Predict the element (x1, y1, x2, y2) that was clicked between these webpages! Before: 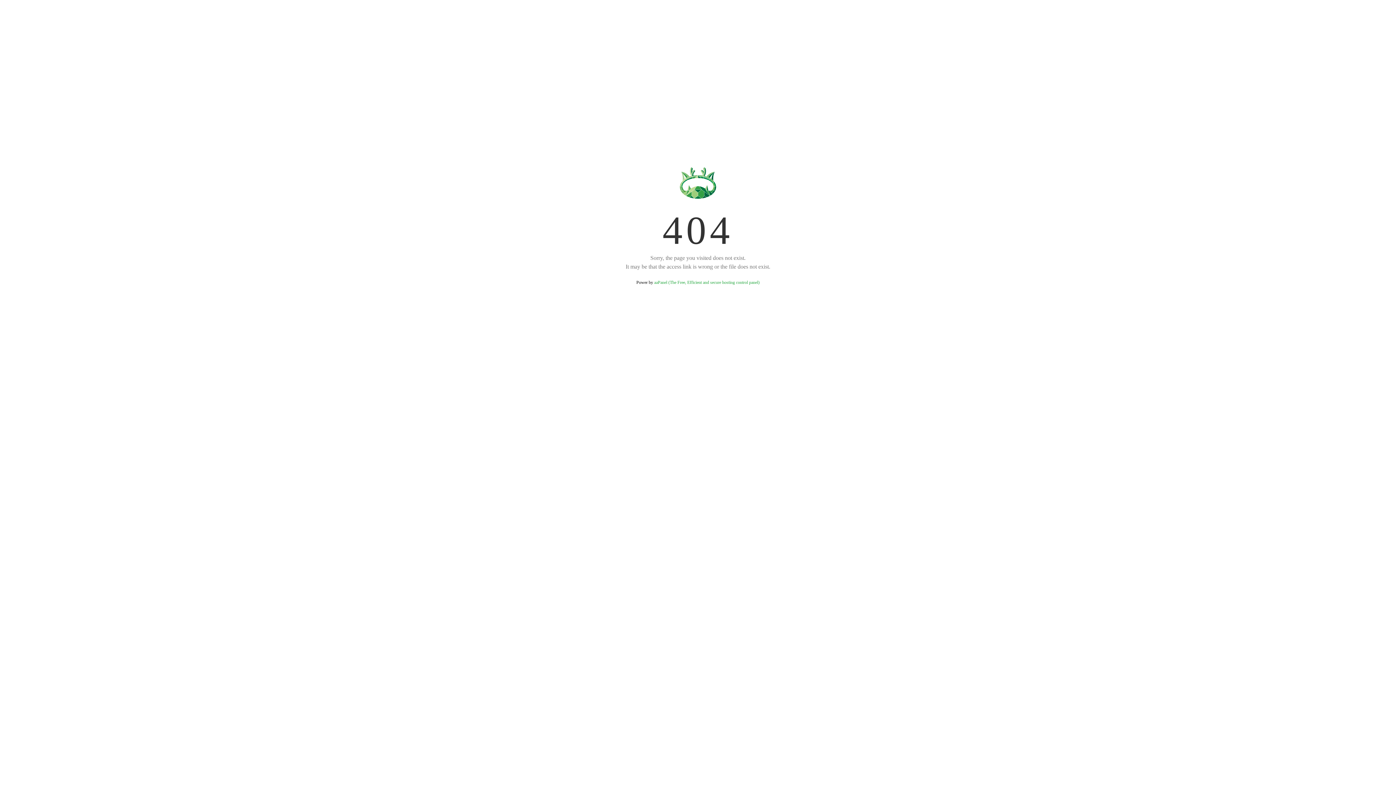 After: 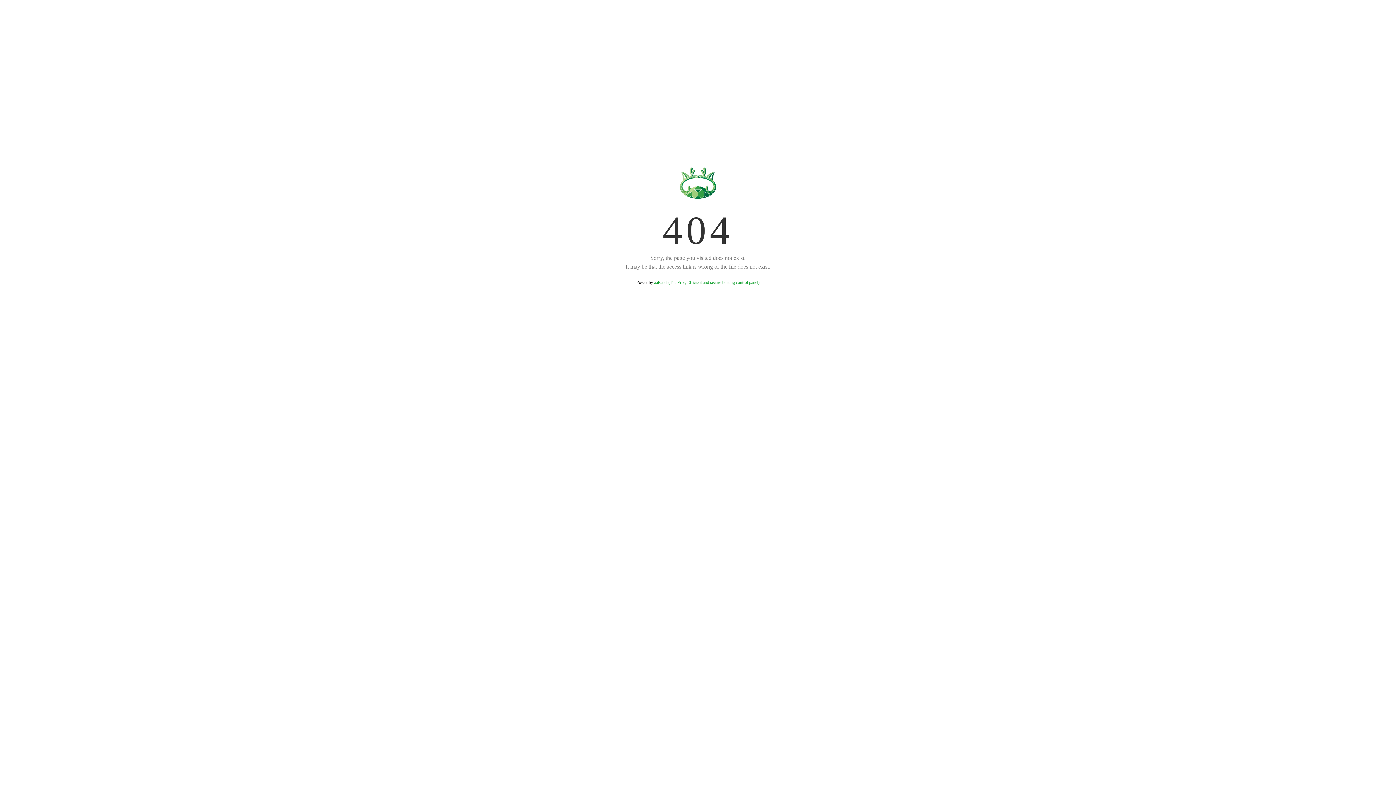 Action: label: aaPanel (The Free, Efficient and secure hosting control panel) bbox: (654, 280, 759, 285)